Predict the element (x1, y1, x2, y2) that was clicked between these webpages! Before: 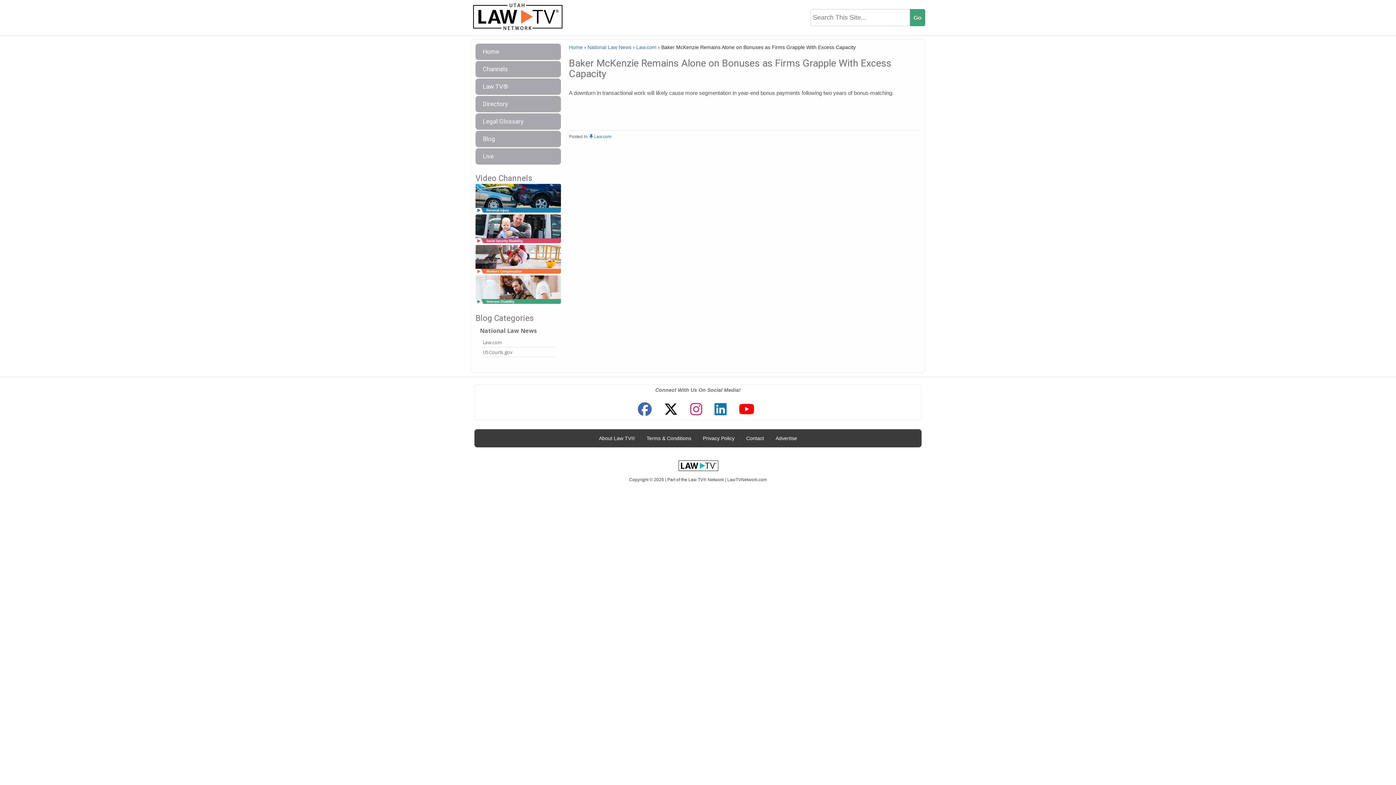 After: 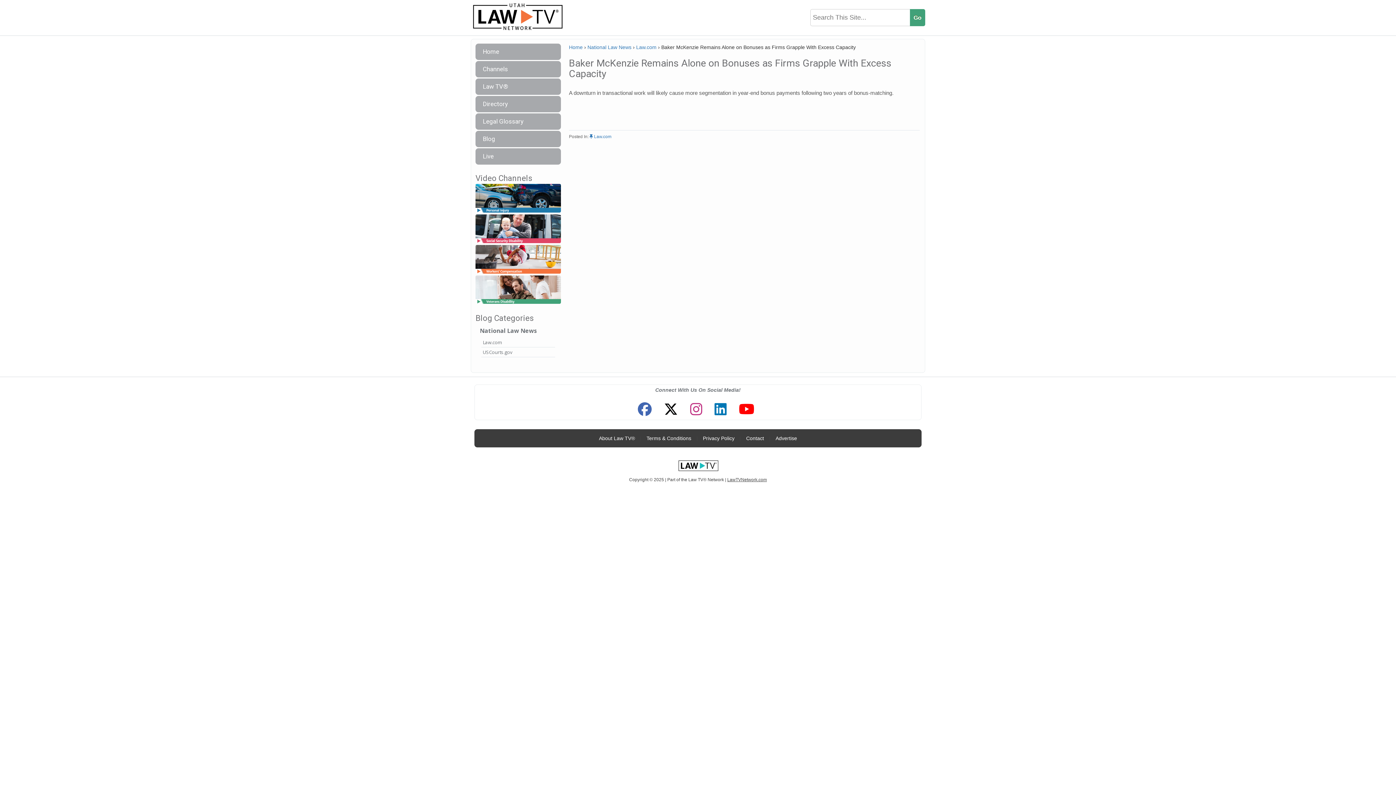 Action: bbox: (727, 477, 767, 483) label: LawTVNetwork.com